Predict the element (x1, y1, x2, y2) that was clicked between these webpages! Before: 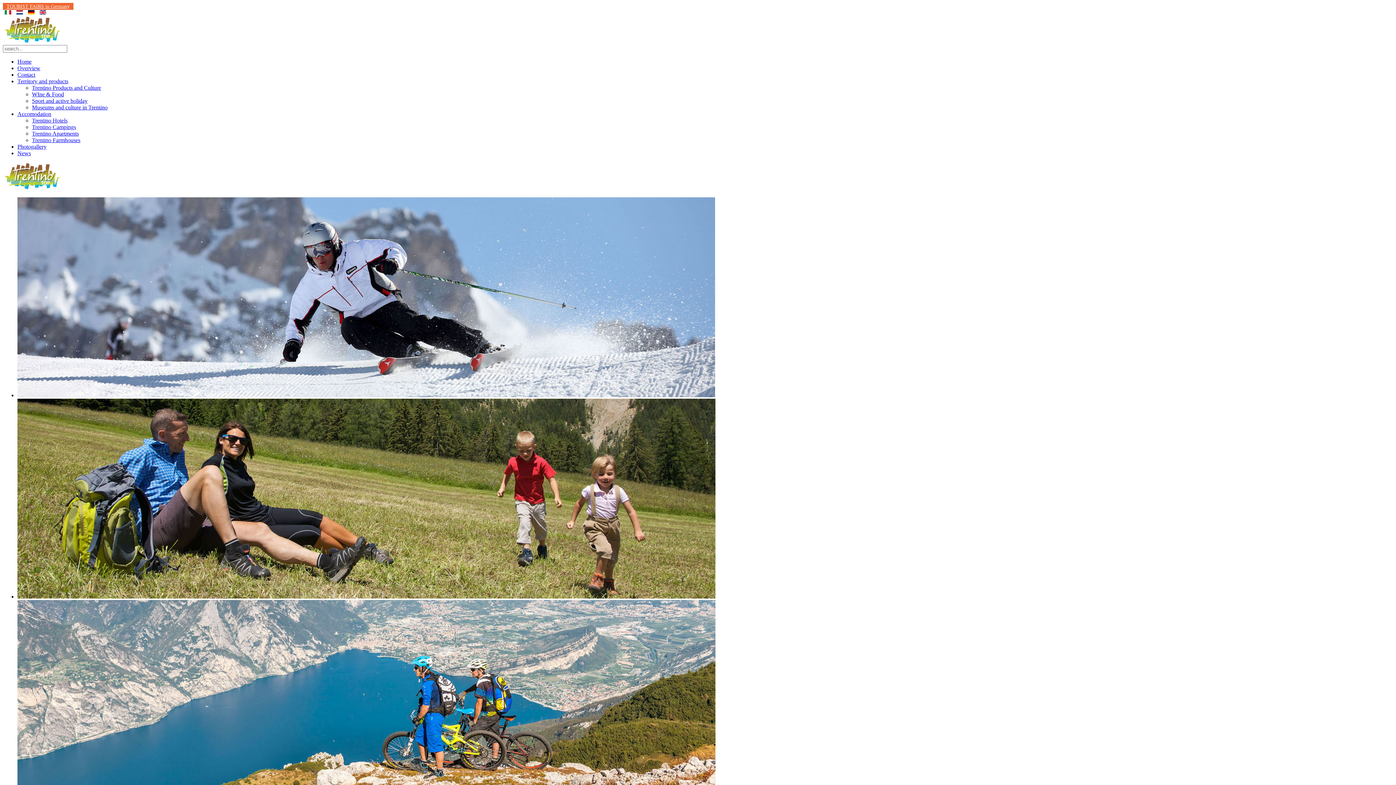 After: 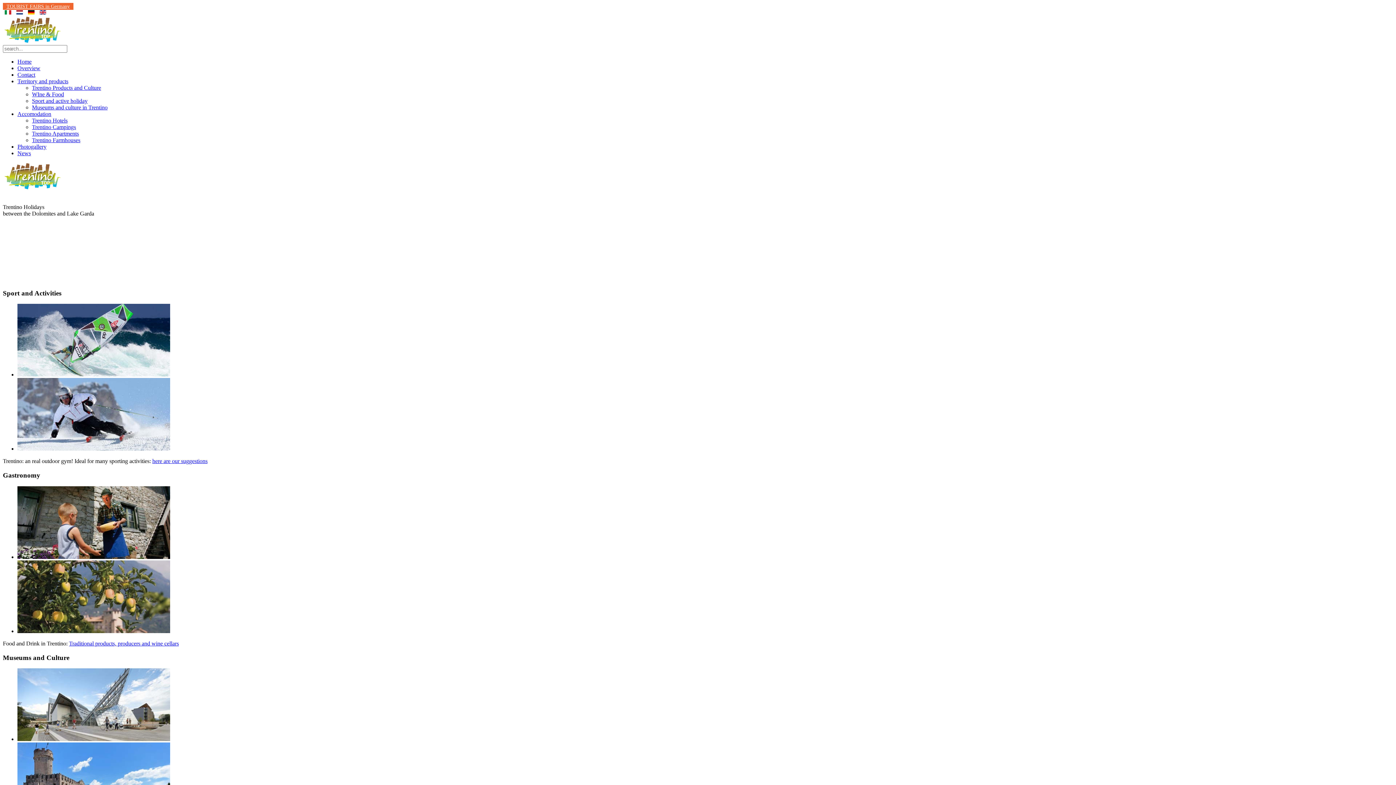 Action: bbox: (2, 185, 62, 191)